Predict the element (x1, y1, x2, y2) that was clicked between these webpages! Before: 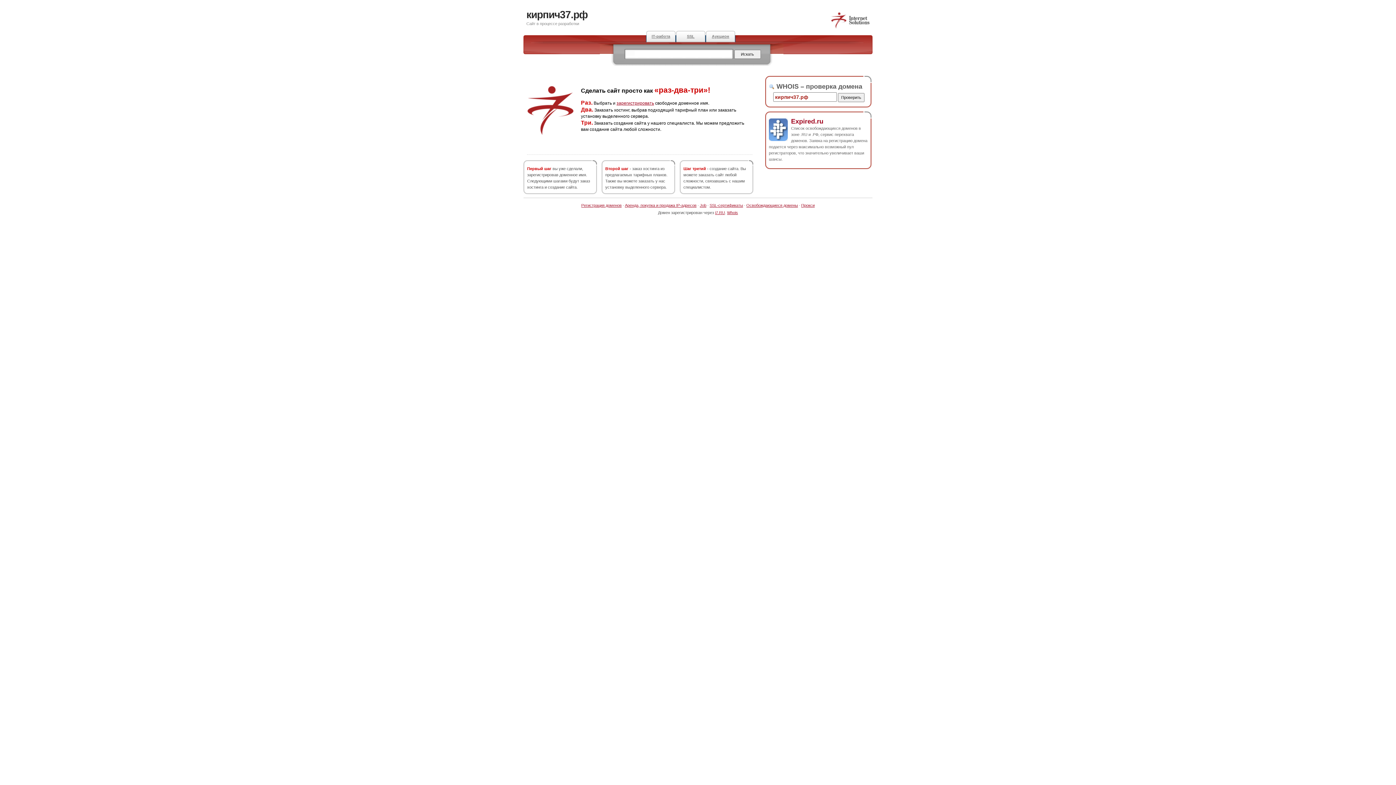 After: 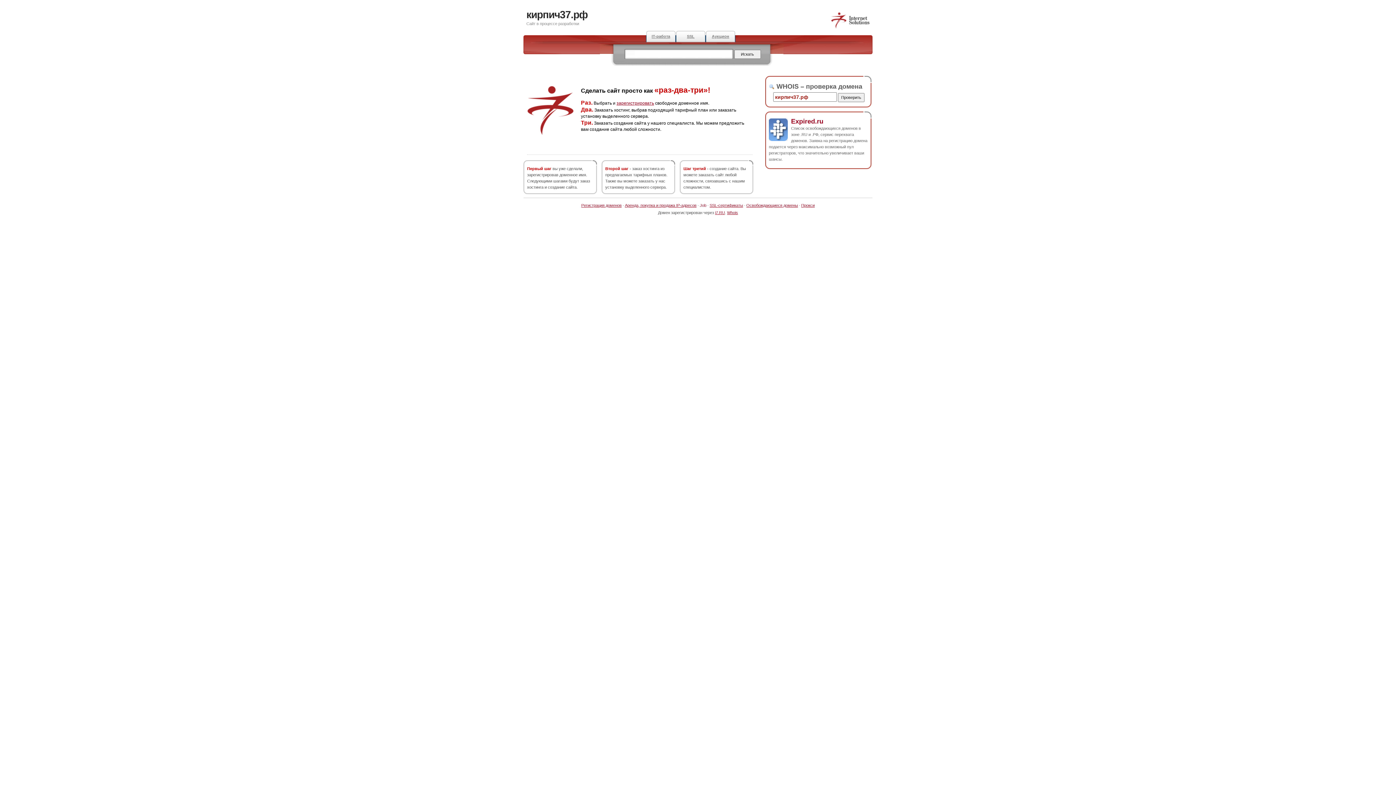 Action: bbox: (700, 203, 706, 207) label: Job